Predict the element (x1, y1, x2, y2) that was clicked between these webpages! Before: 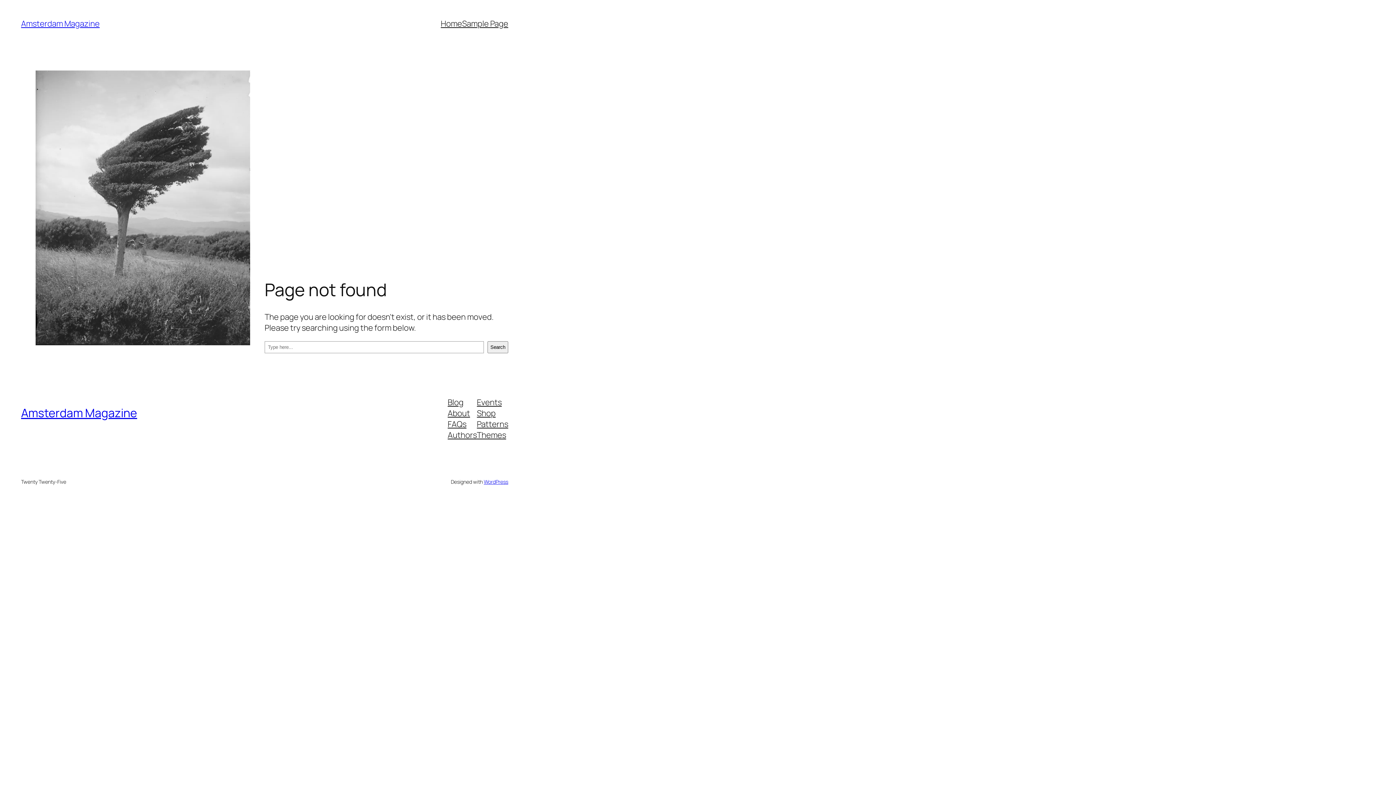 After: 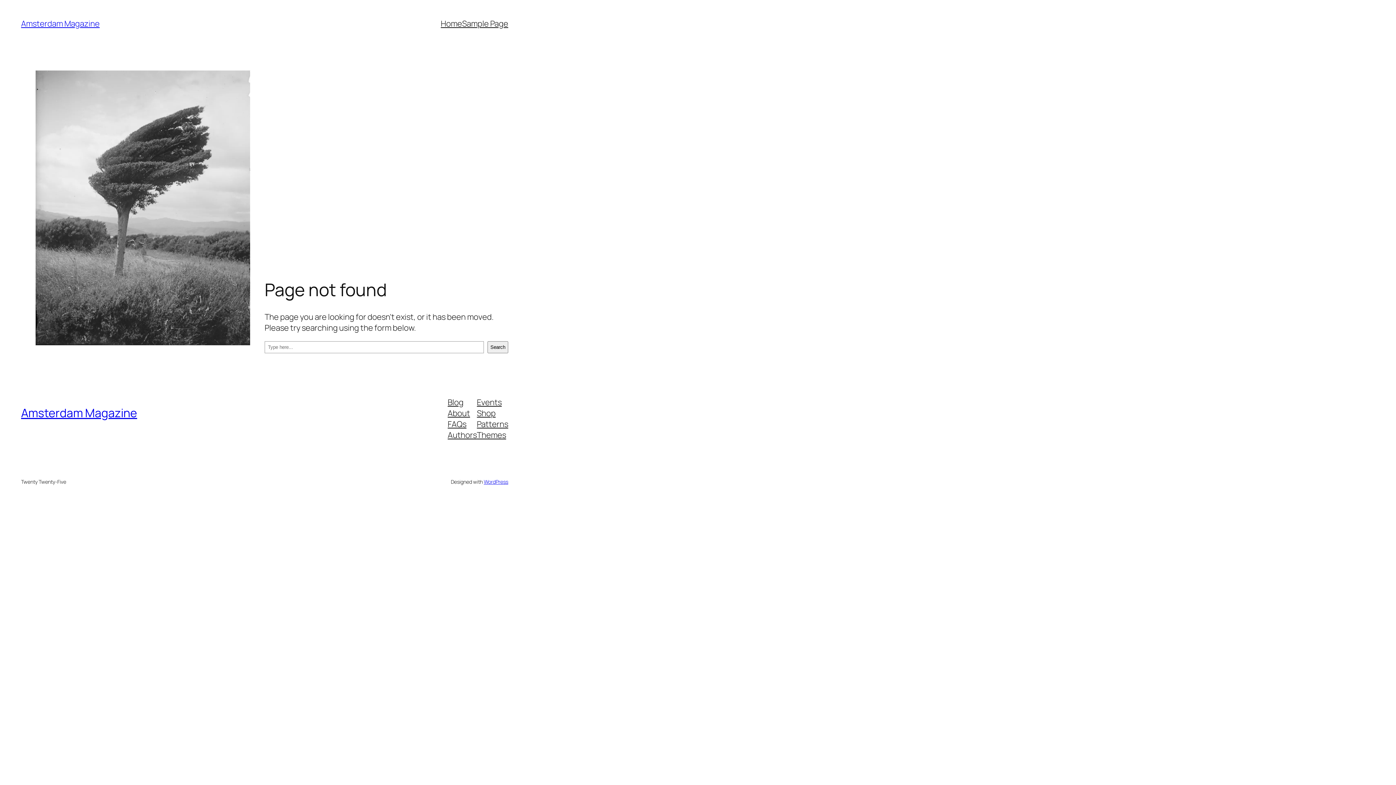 Action: label: Blog bbox: (447, 396, 463, 407)